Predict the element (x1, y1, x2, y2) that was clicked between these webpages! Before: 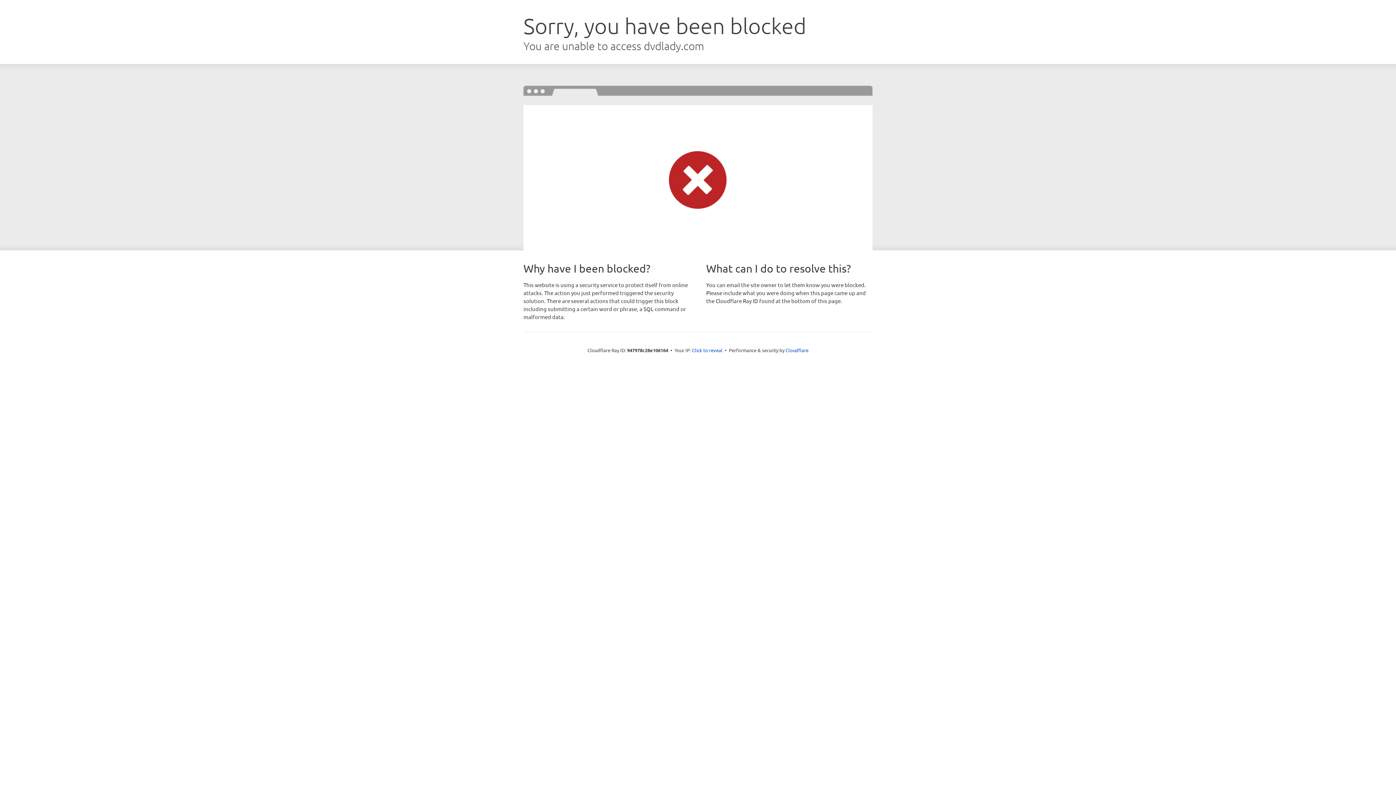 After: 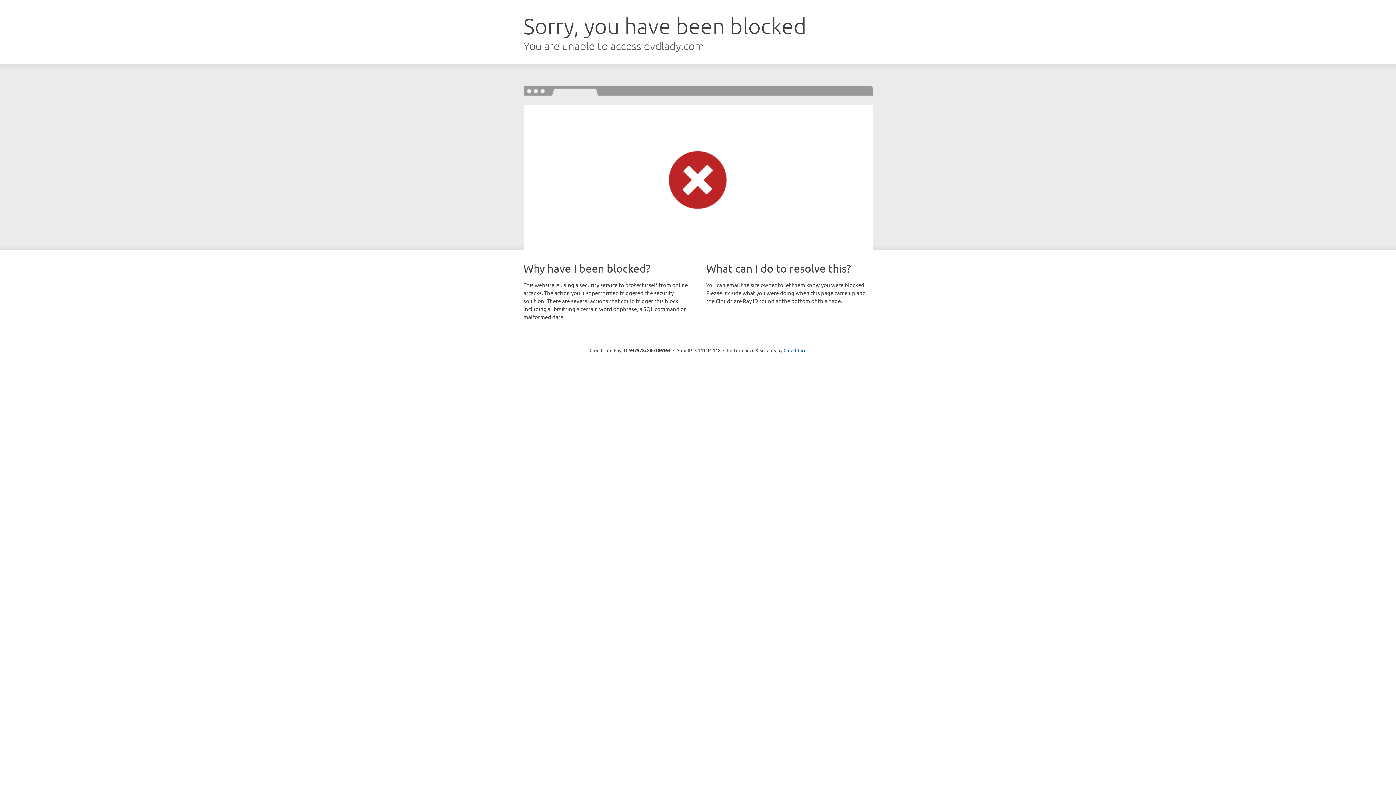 Action: bbox: (692, 346, 722, 353) label: Click to reveal